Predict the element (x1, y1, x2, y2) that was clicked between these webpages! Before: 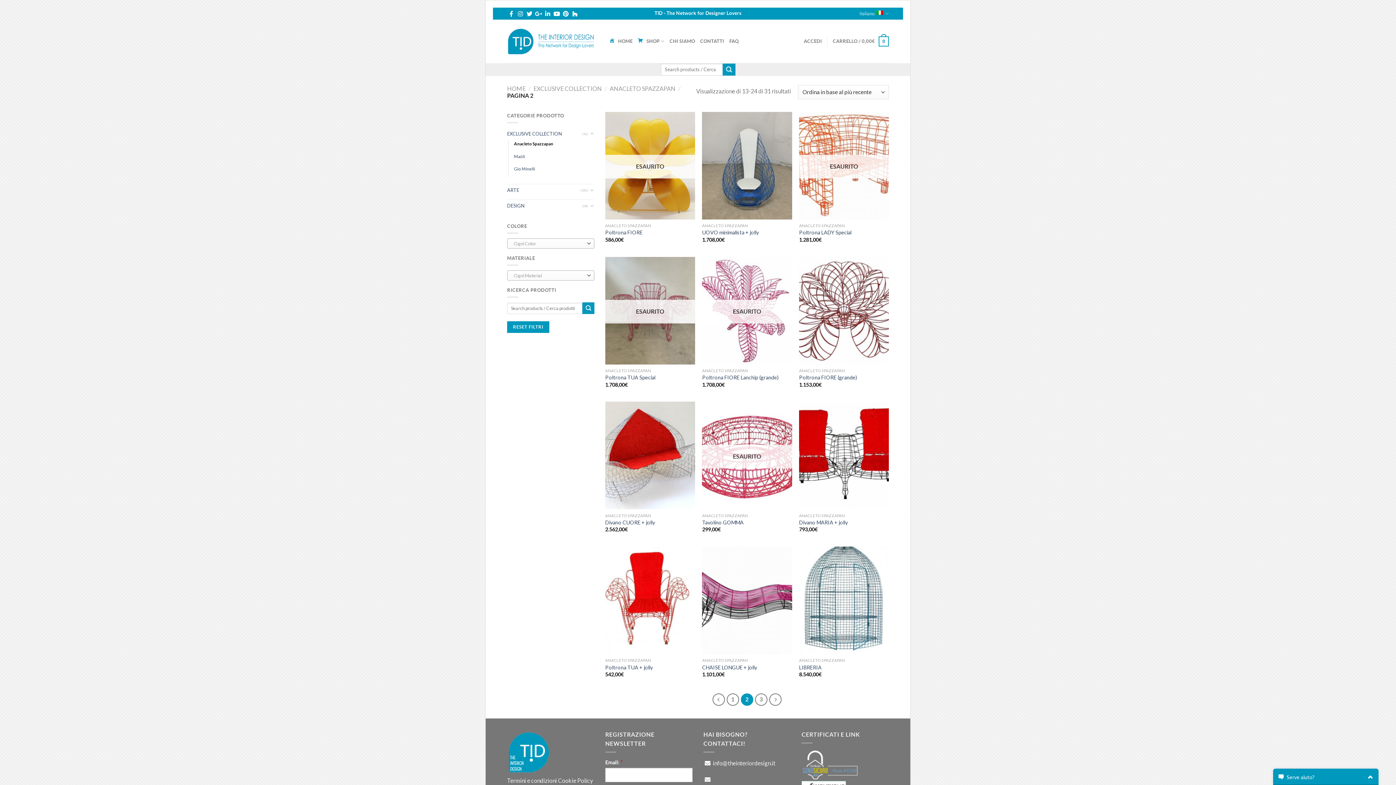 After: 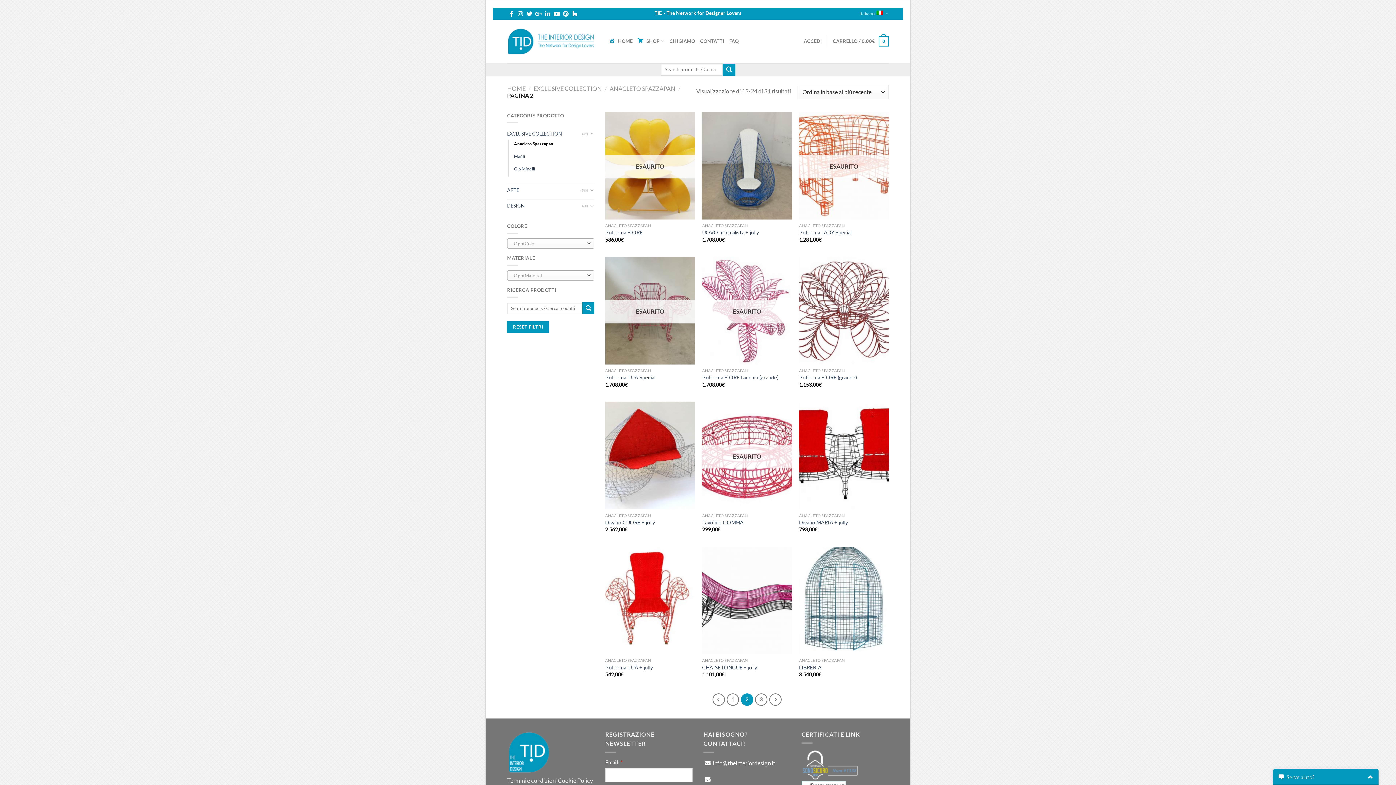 Action: bbox: (543, 11, 552, 17)